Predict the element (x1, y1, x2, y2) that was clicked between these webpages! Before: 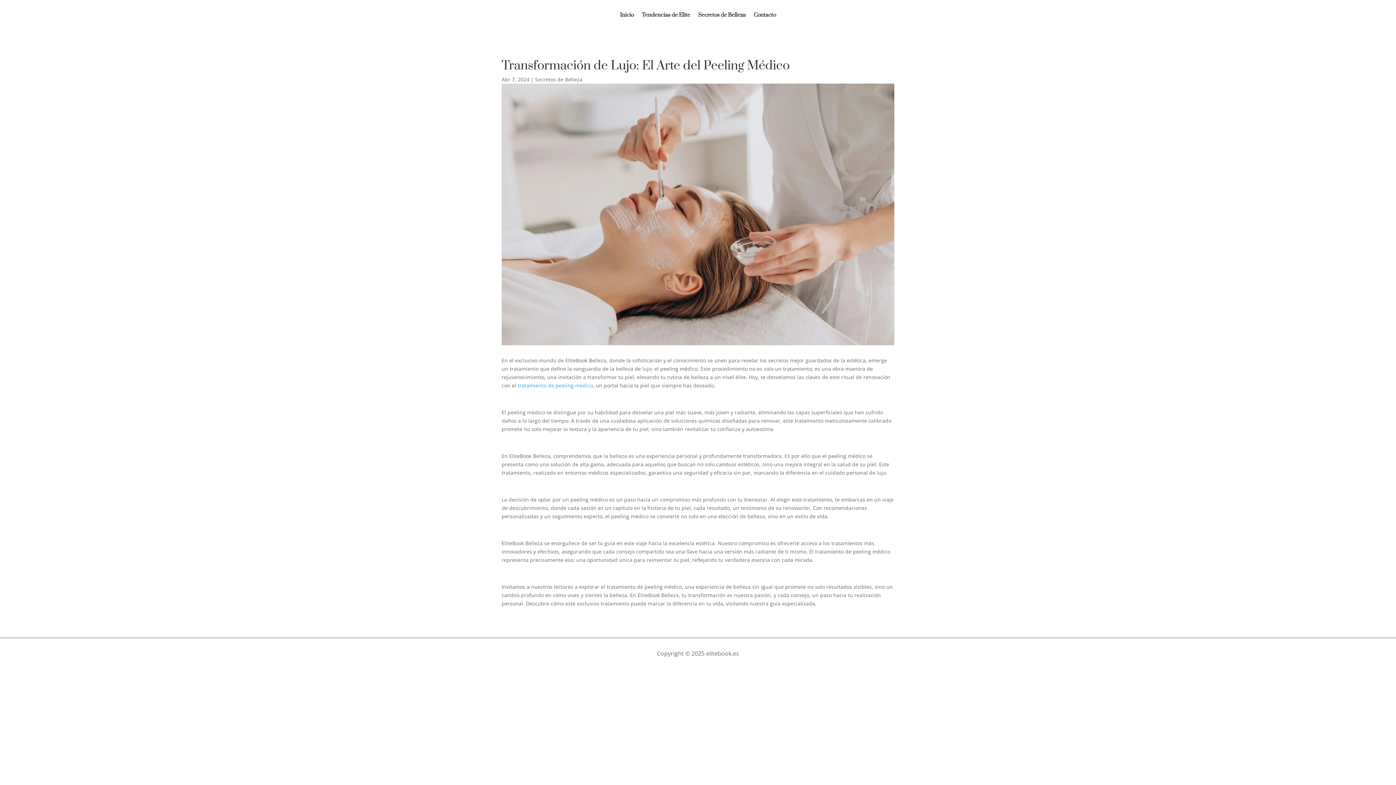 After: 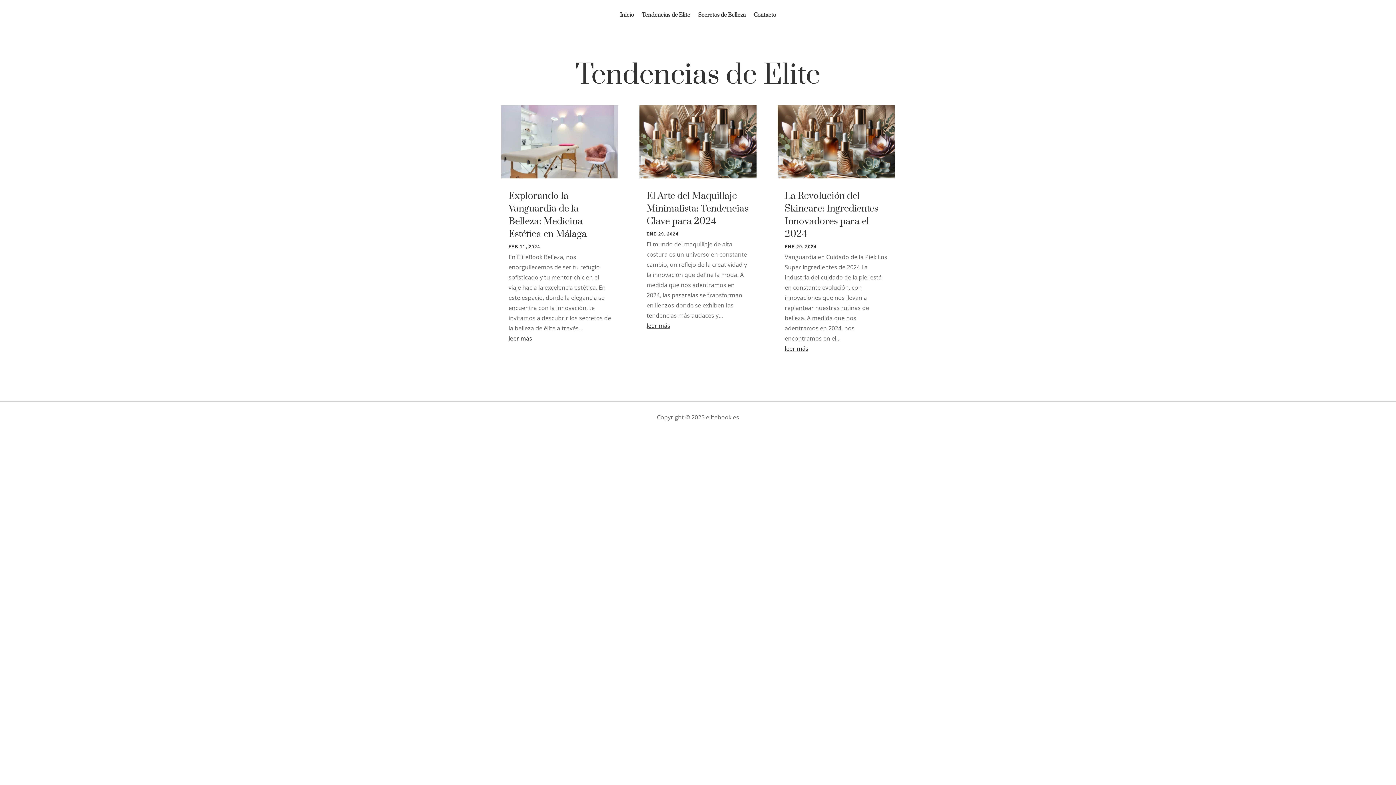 Action: label: Tendencias de Elite bbox: (642, 12, 690, 20)